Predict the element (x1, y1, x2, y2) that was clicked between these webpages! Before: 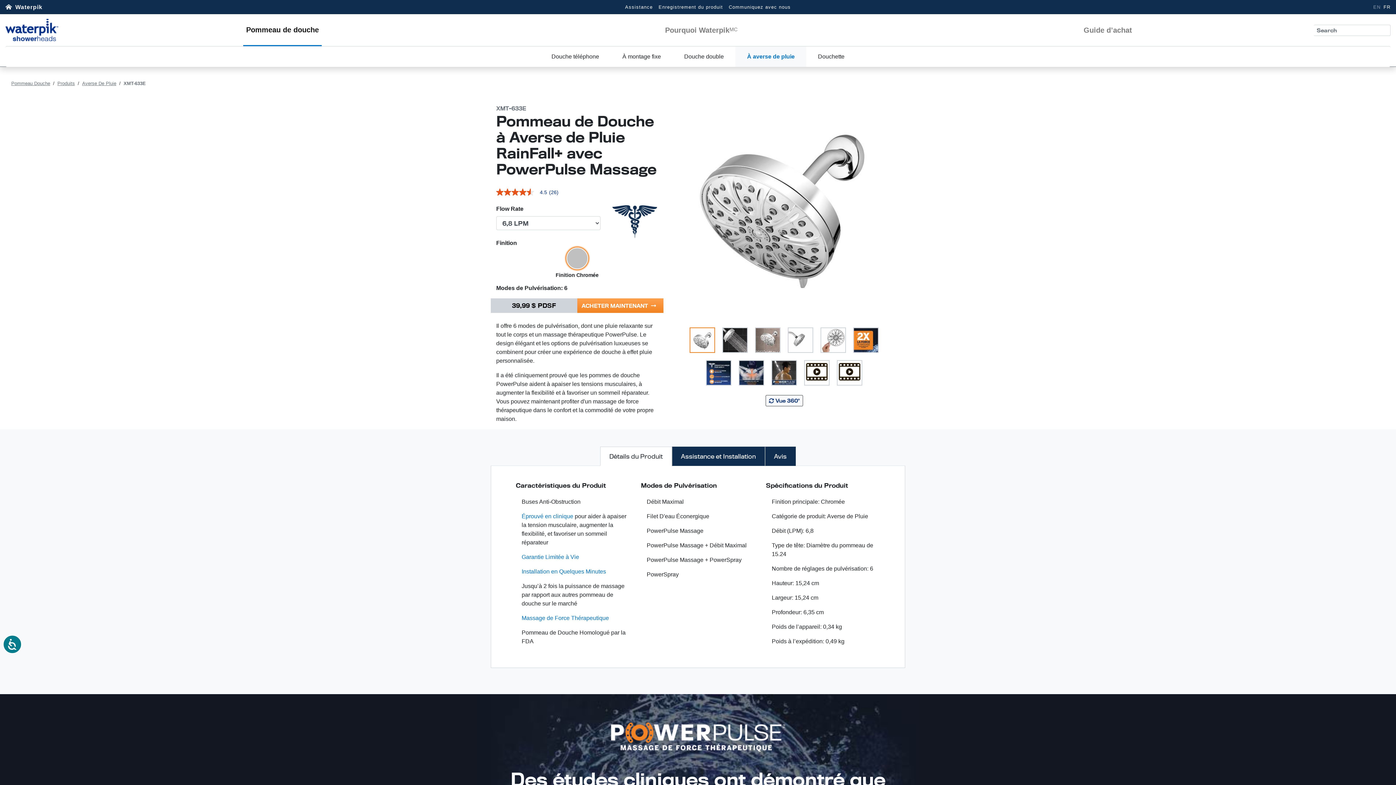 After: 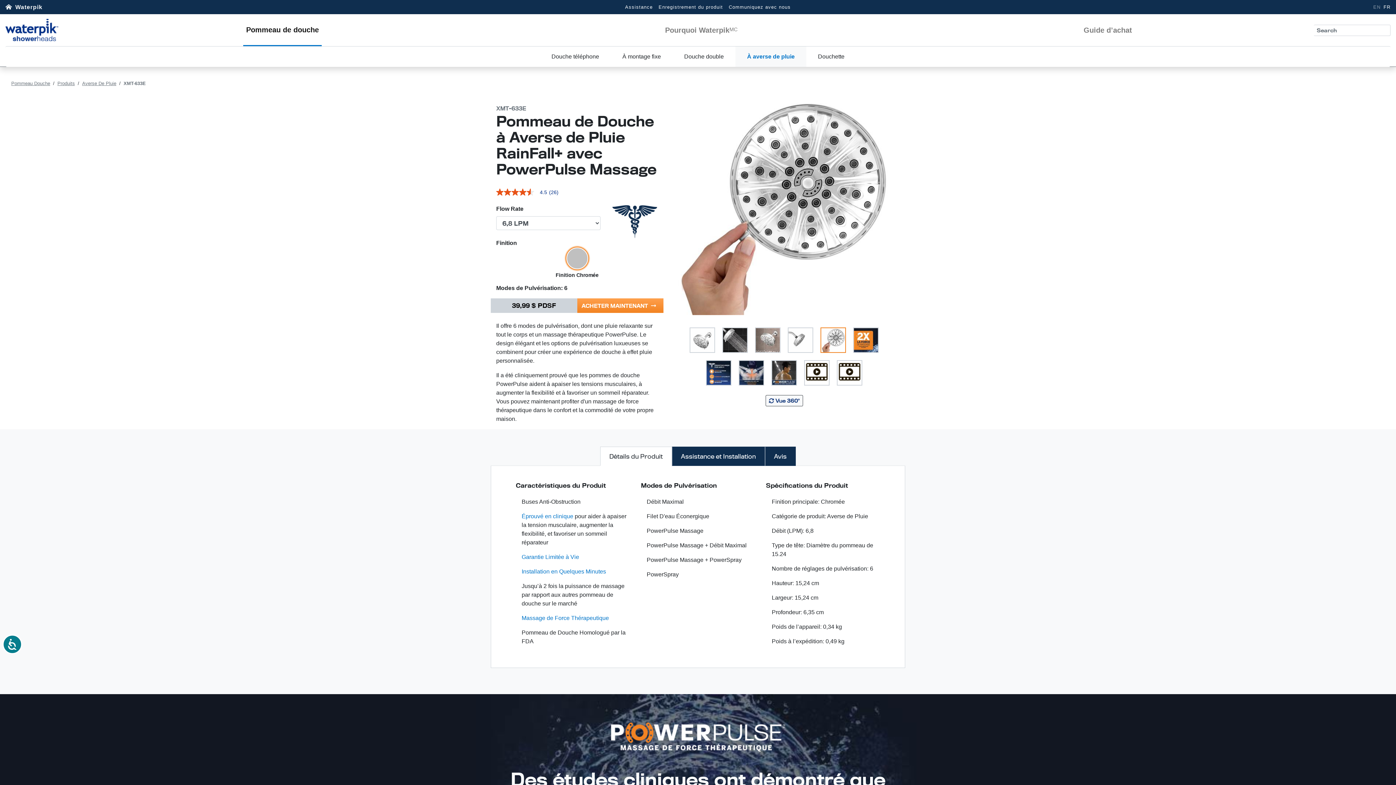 Action: bbox: (821, 328, 845, 352)